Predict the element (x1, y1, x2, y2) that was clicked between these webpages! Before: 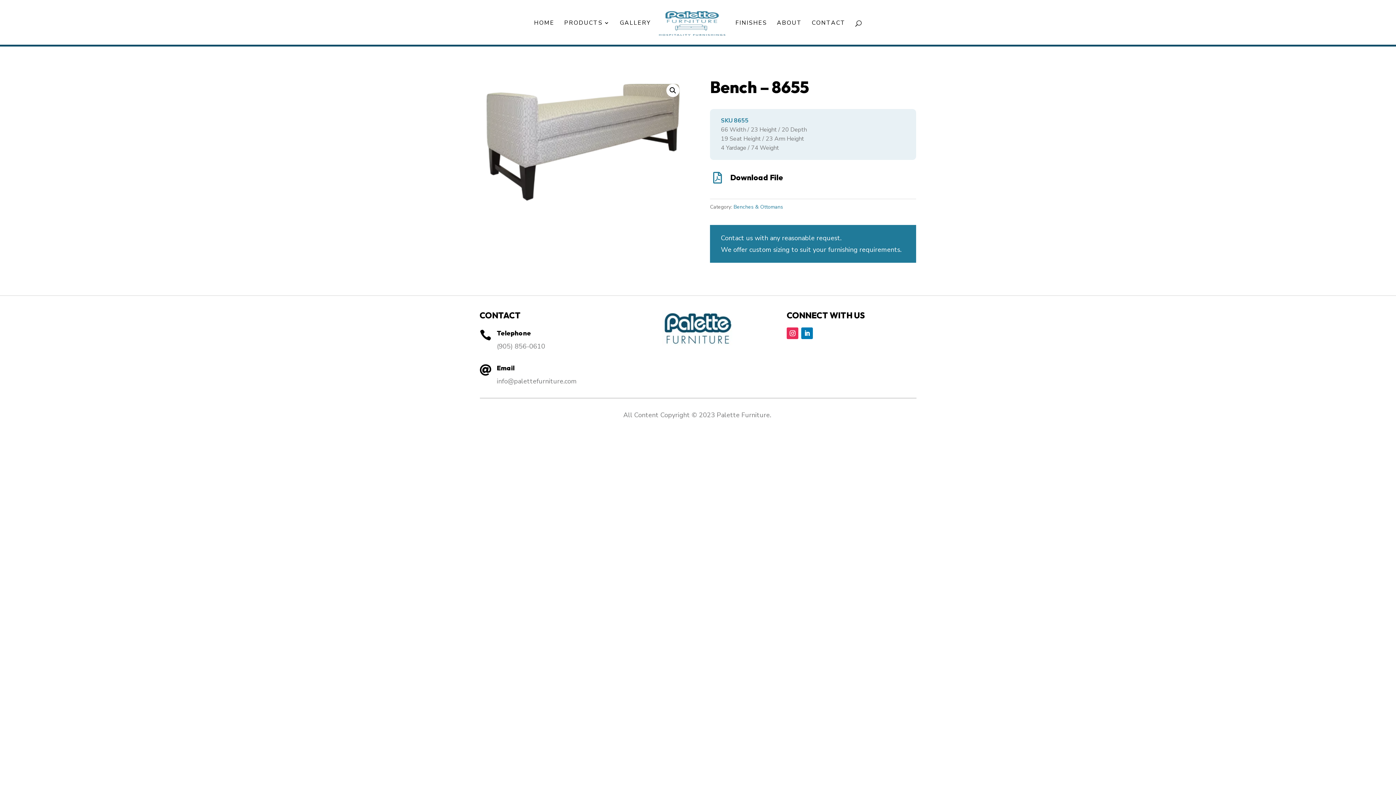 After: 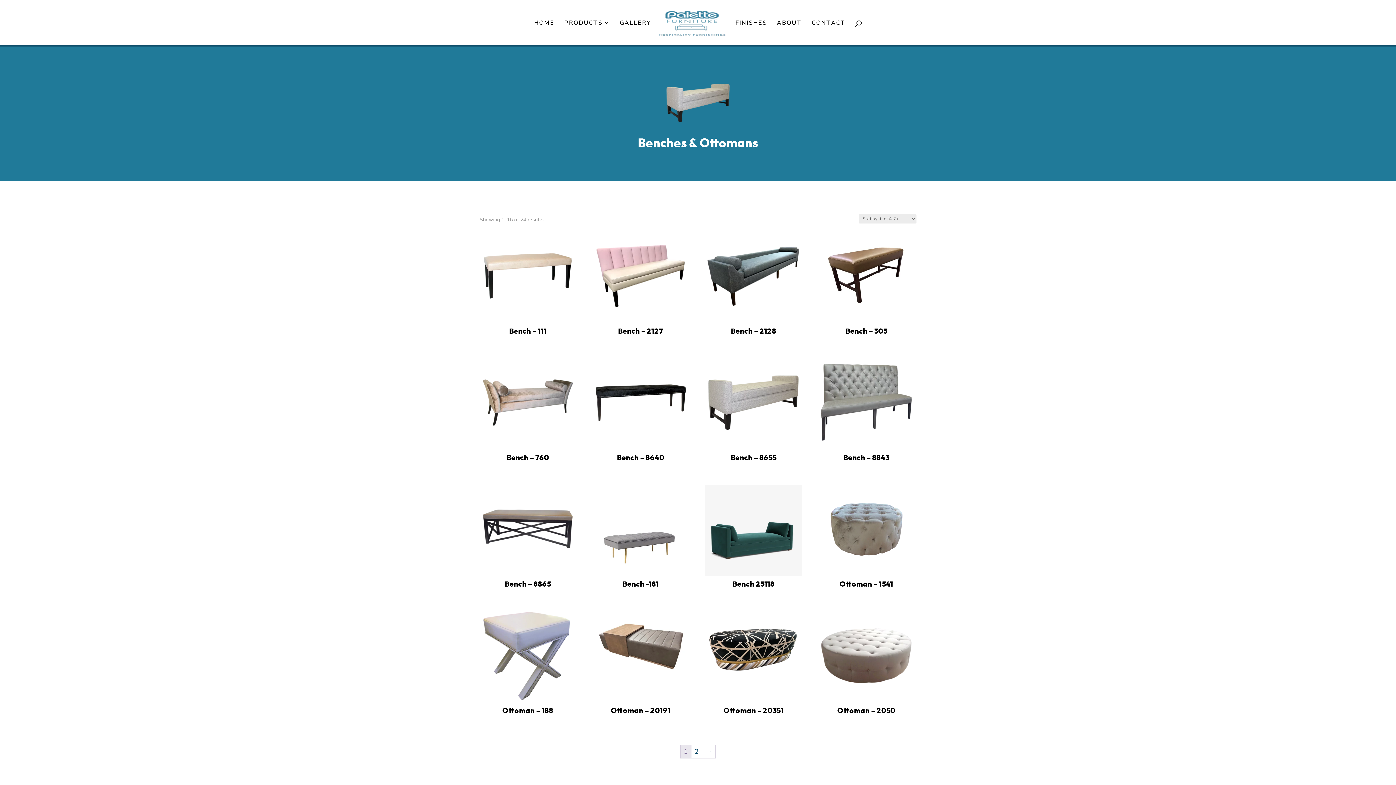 Action: label: Benches & Ottomans bbox: (733, 203, 783, 210)